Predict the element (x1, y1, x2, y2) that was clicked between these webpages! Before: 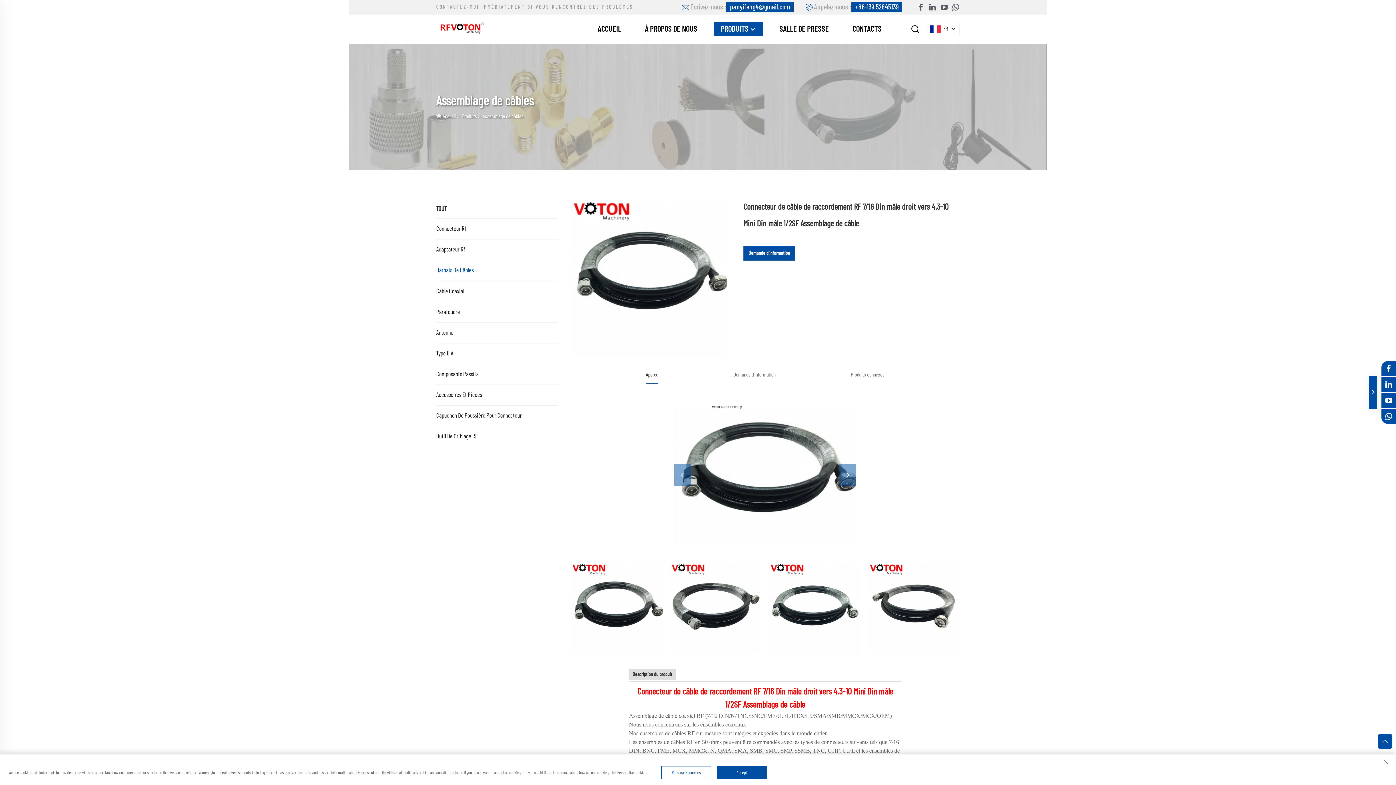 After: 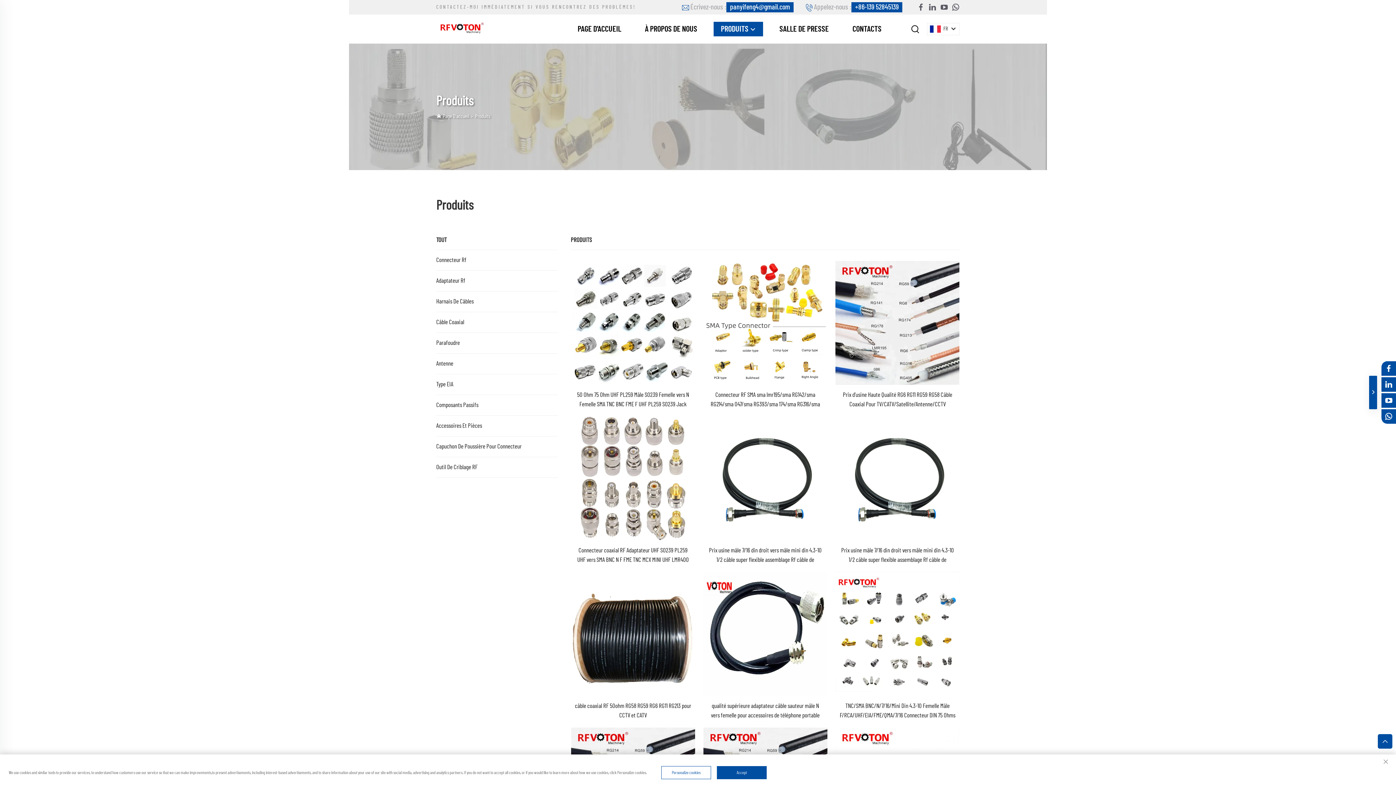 Action: label: PRODUITS  bbox: (713, 21, 763, 36)